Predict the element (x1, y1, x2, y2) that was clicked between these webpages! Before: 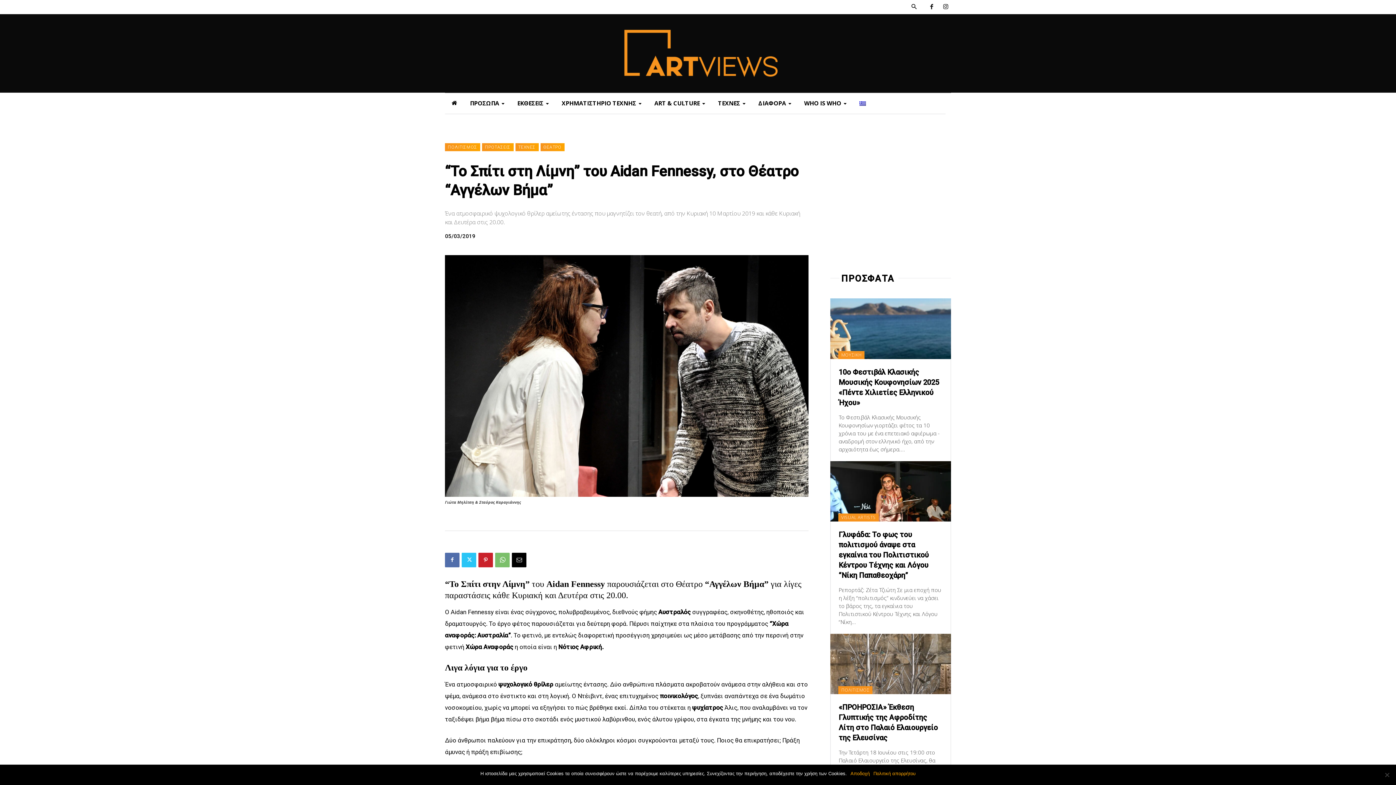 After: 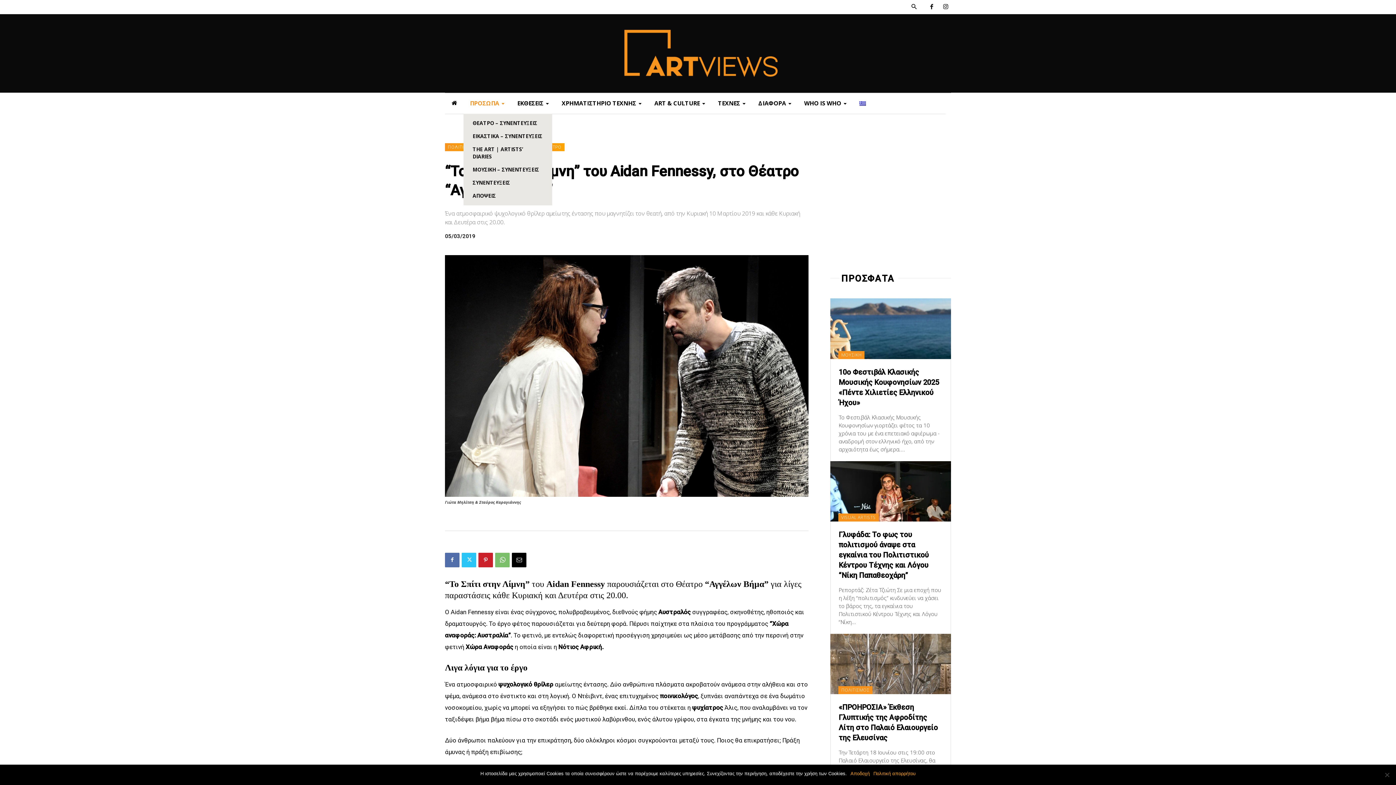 Action: bbox: (463, 92, 510, 113) label: ΠΡΟΣΩΠΑ